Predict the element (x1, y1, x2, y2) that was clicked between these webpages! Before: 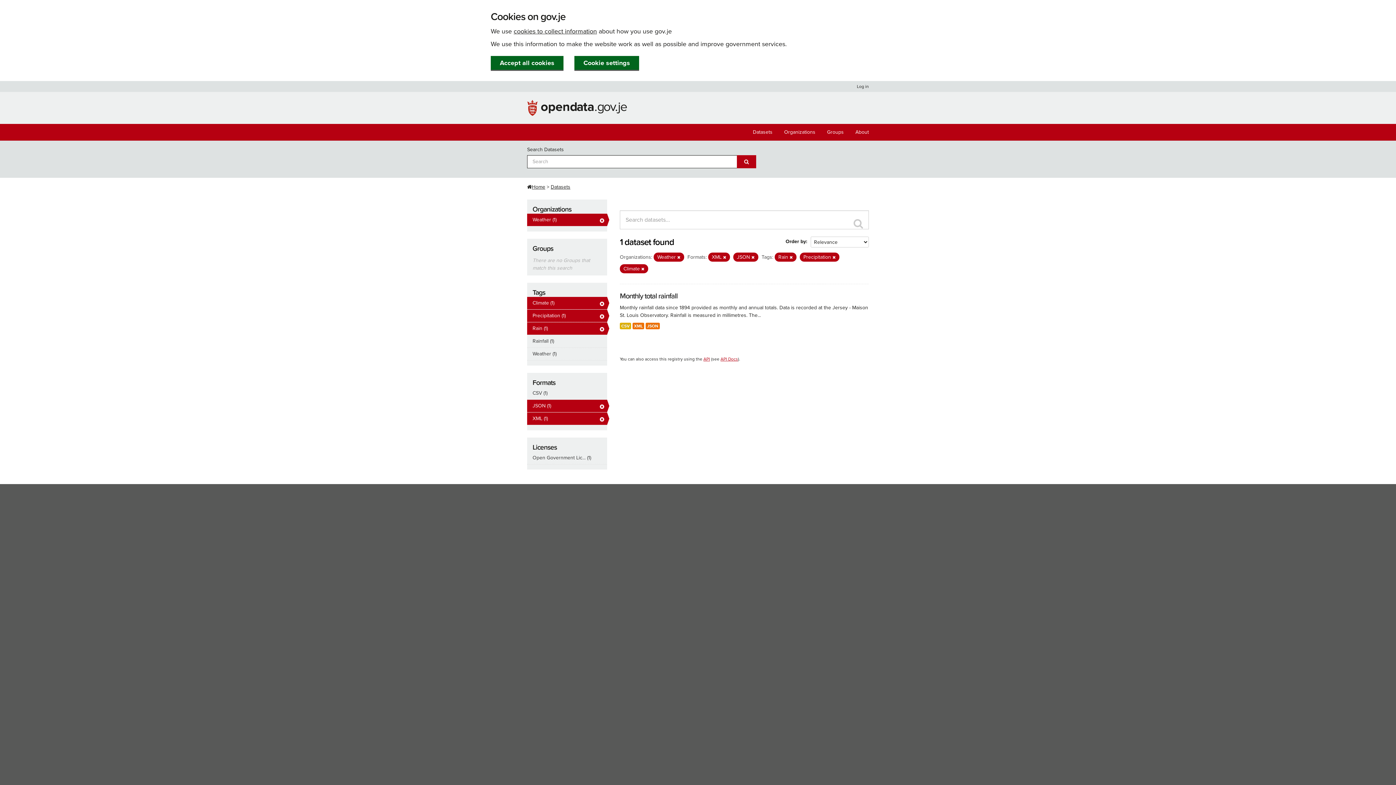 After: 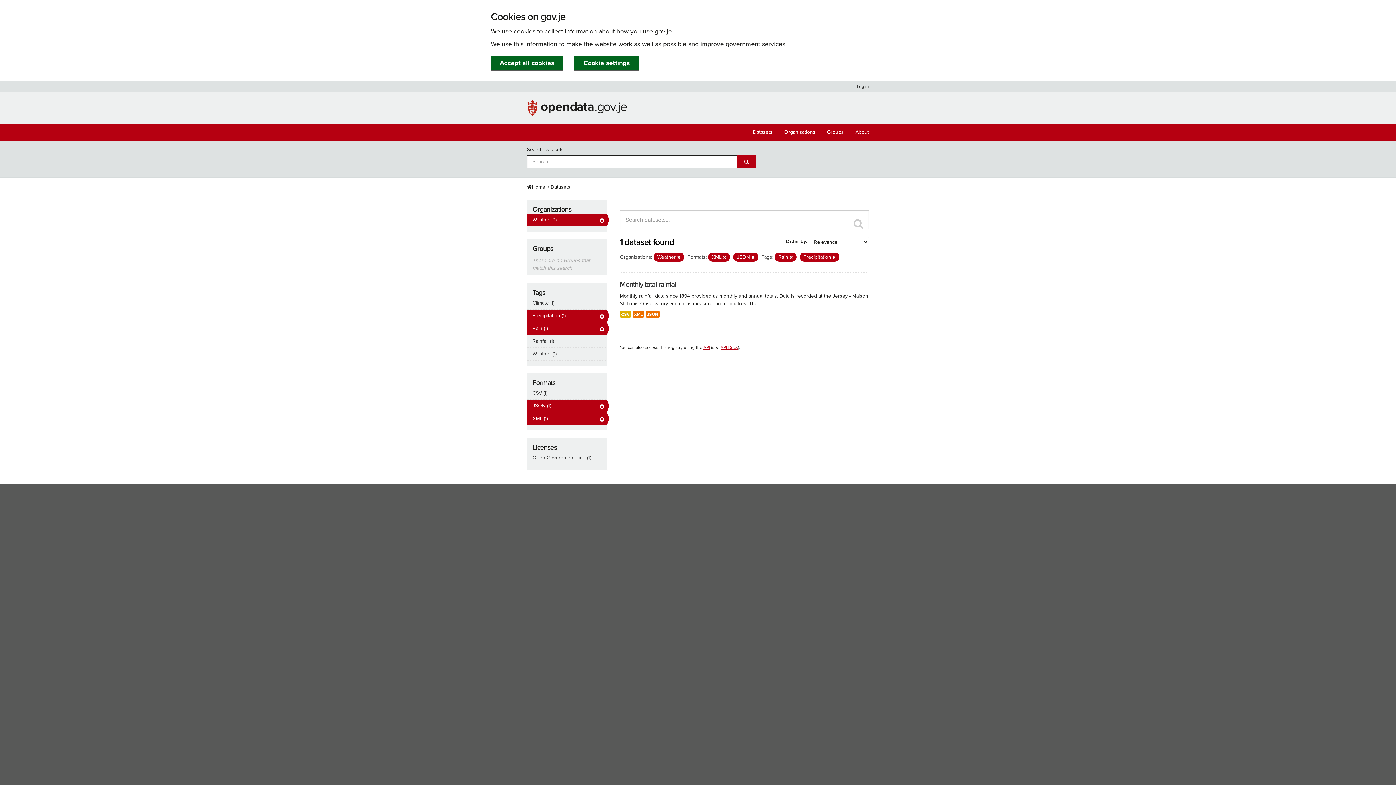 Action: label: Climate (1) bbox: (527, 297, 607, 309)